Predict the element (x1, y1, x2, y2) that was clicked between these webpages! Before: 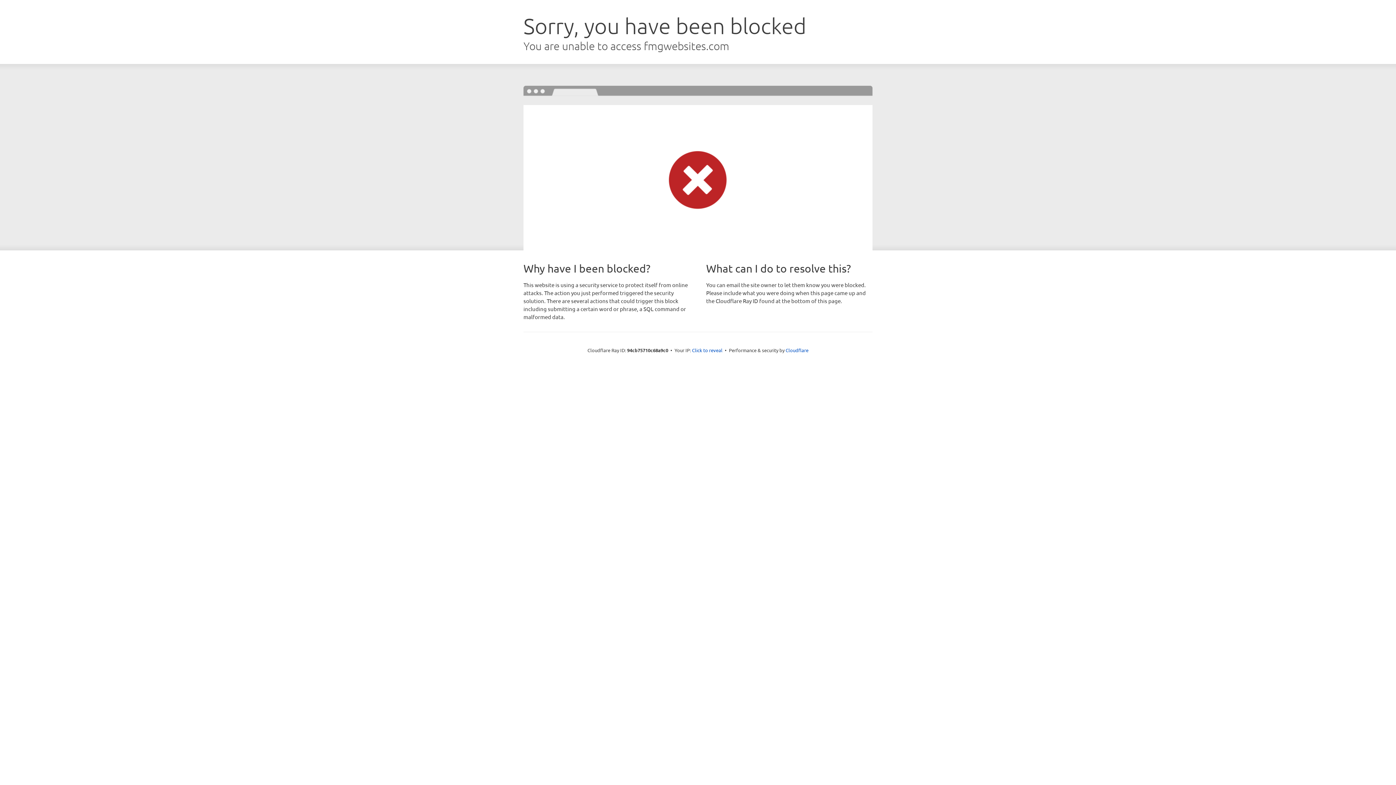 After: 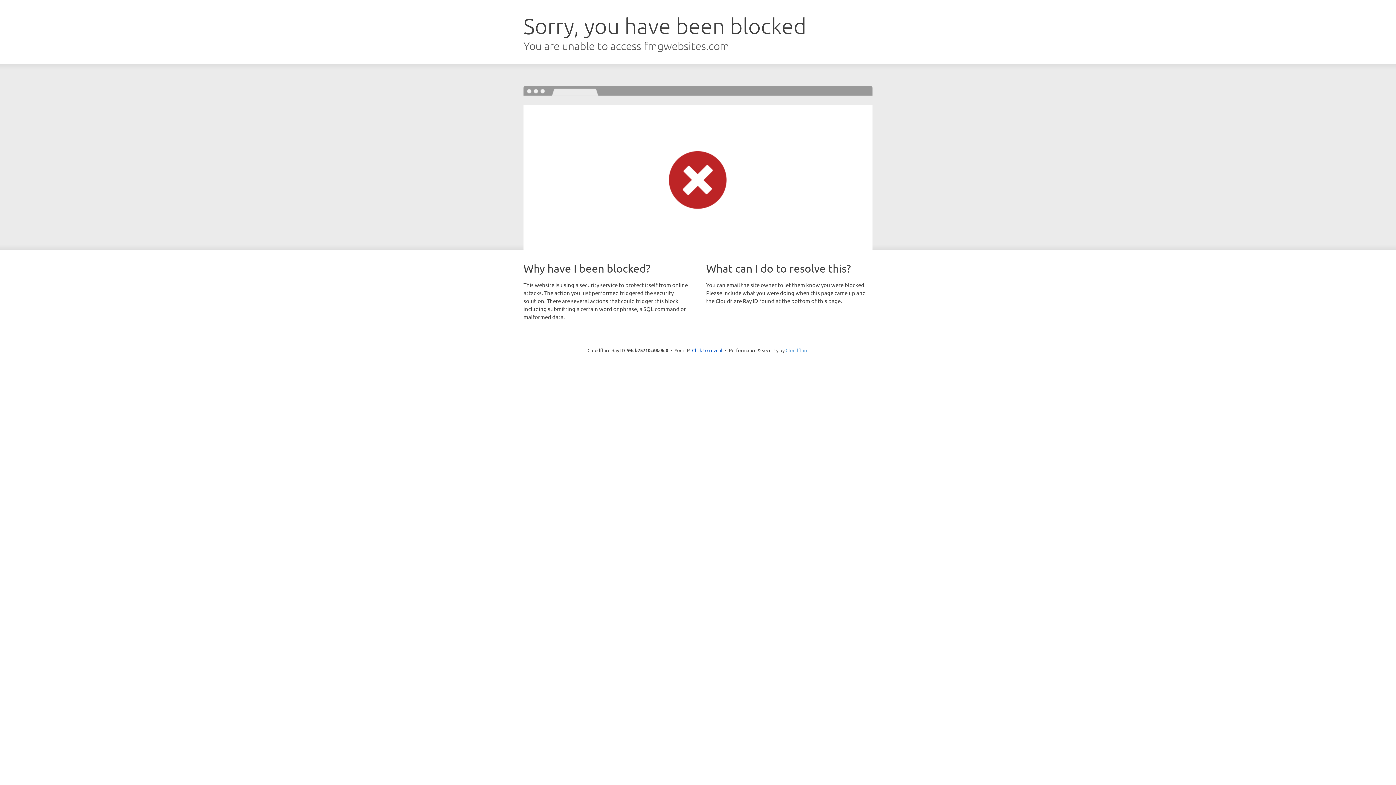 Action: bbox: (785, 347, 808, 353) label: Cloudflare